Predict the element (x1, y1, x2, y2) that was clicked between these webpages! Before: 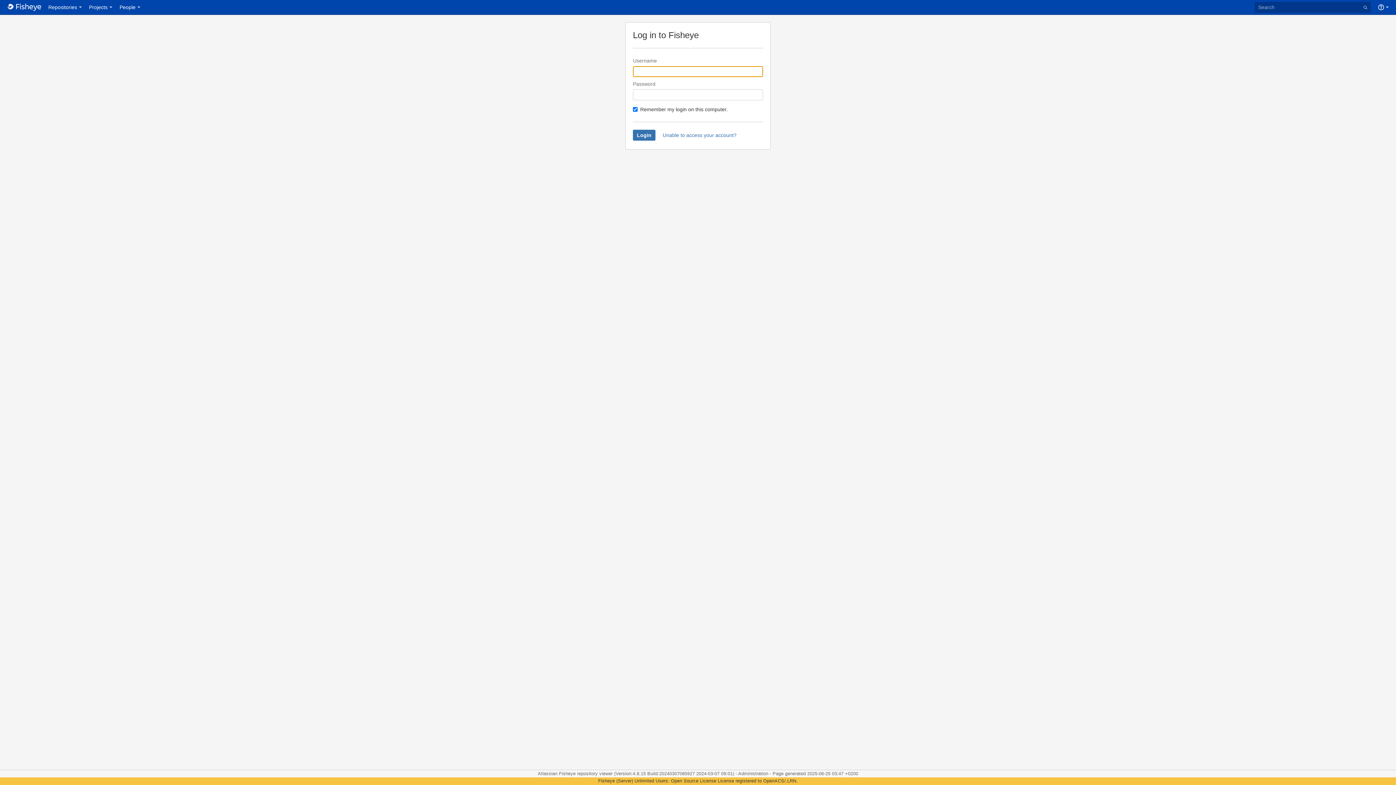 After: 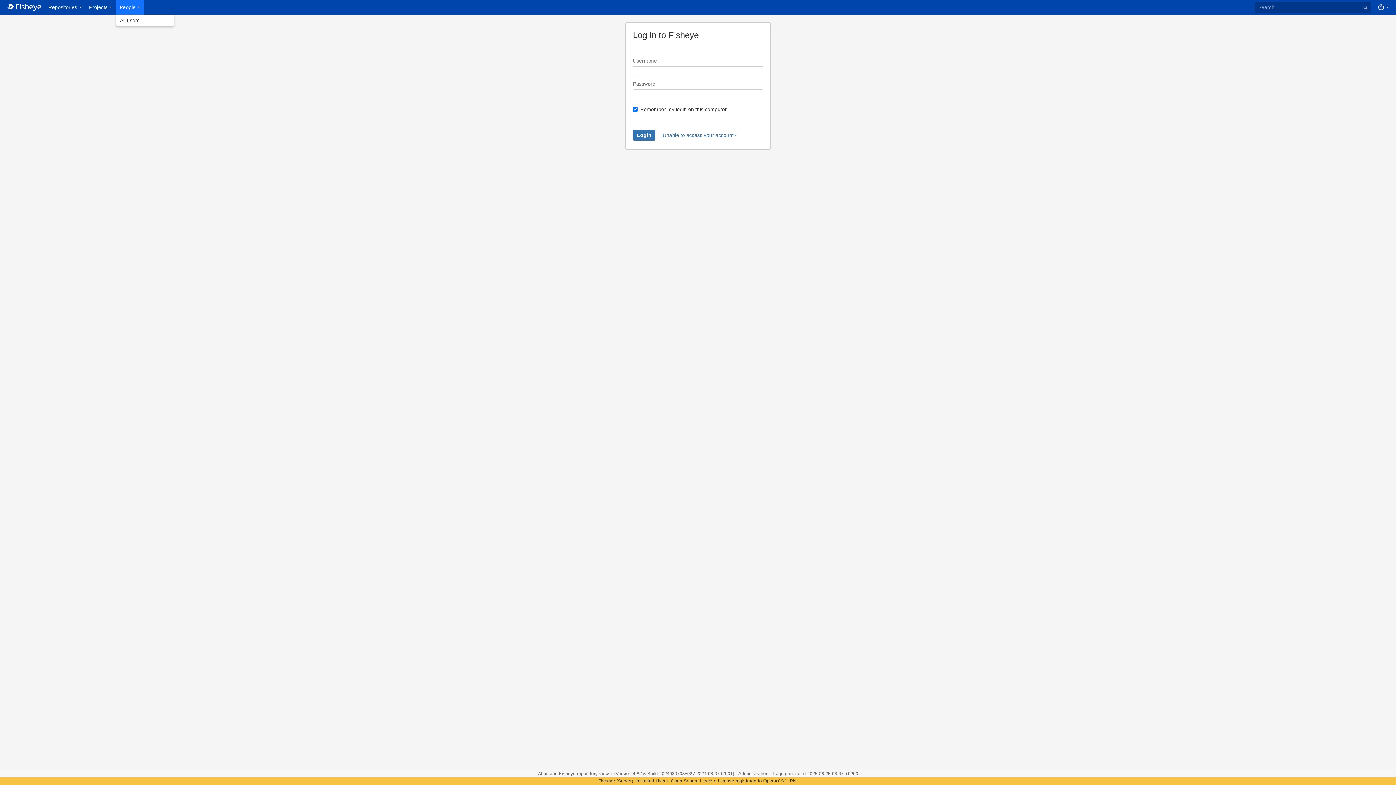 Action: bbox: (116, 0, 144, 14) label: People